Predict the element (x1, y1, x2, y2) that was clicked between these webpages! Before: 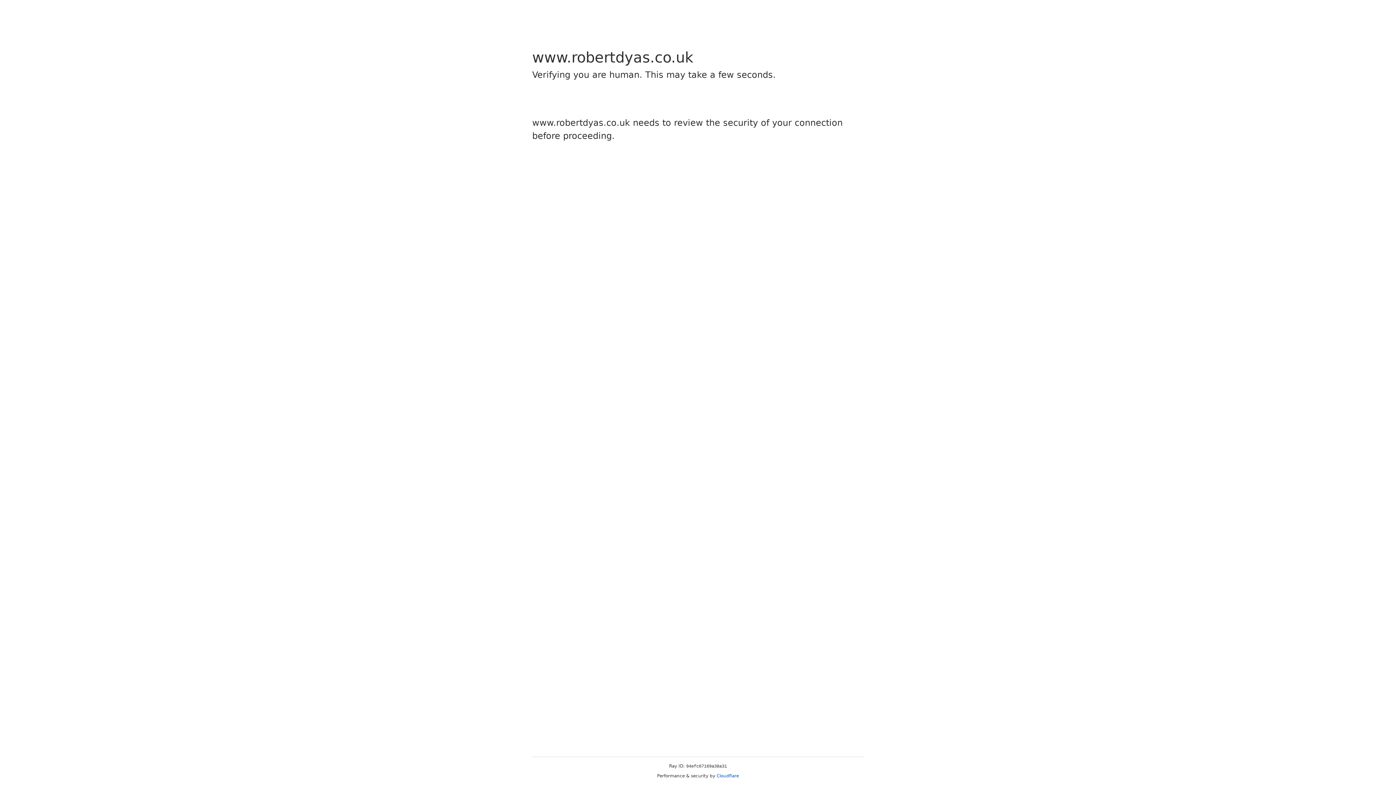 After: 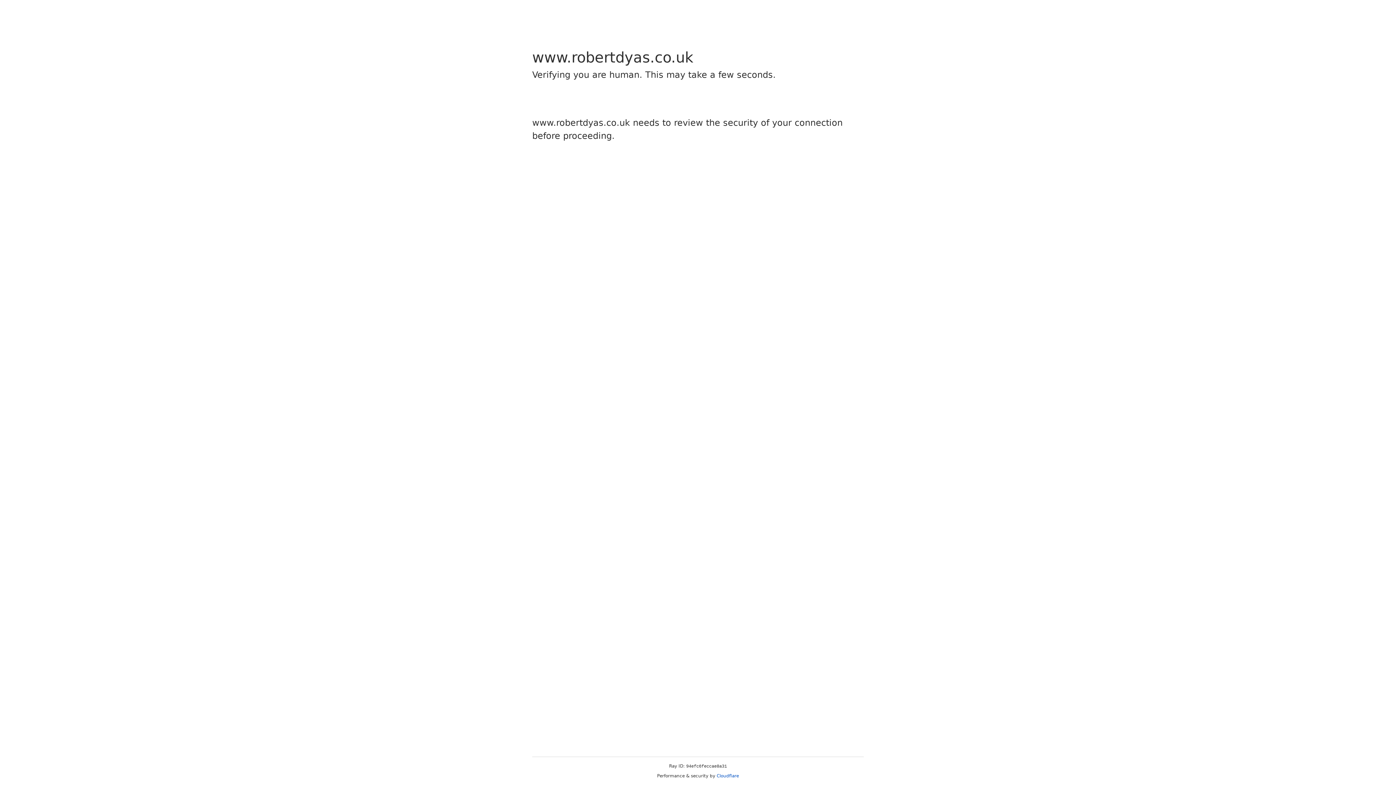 Action: label: Cloudflare bbox: (716, 773, 739, 778)